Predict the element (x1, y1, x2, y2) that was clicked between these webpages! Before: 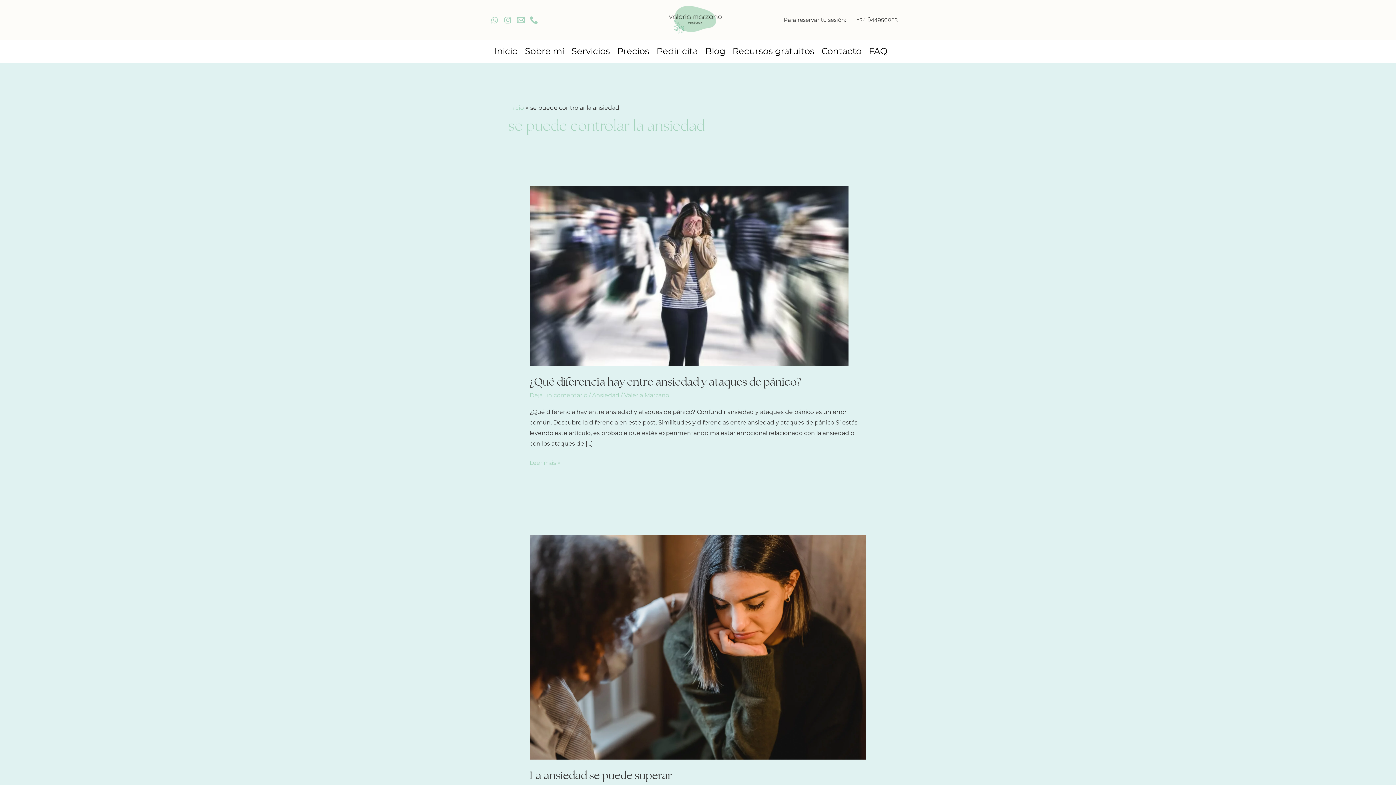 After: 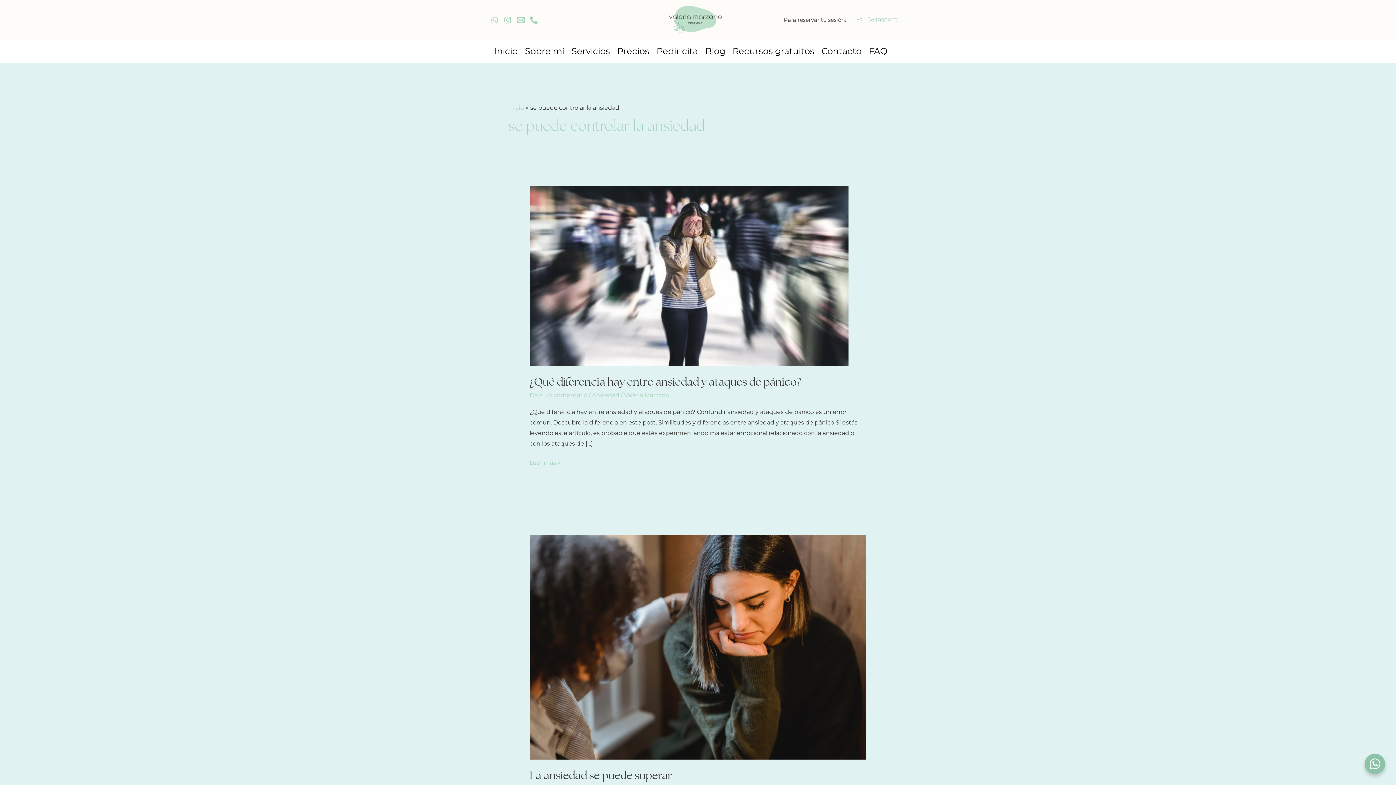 Action: label: +34 644950053 bbox: (849, 13, 905, 26)